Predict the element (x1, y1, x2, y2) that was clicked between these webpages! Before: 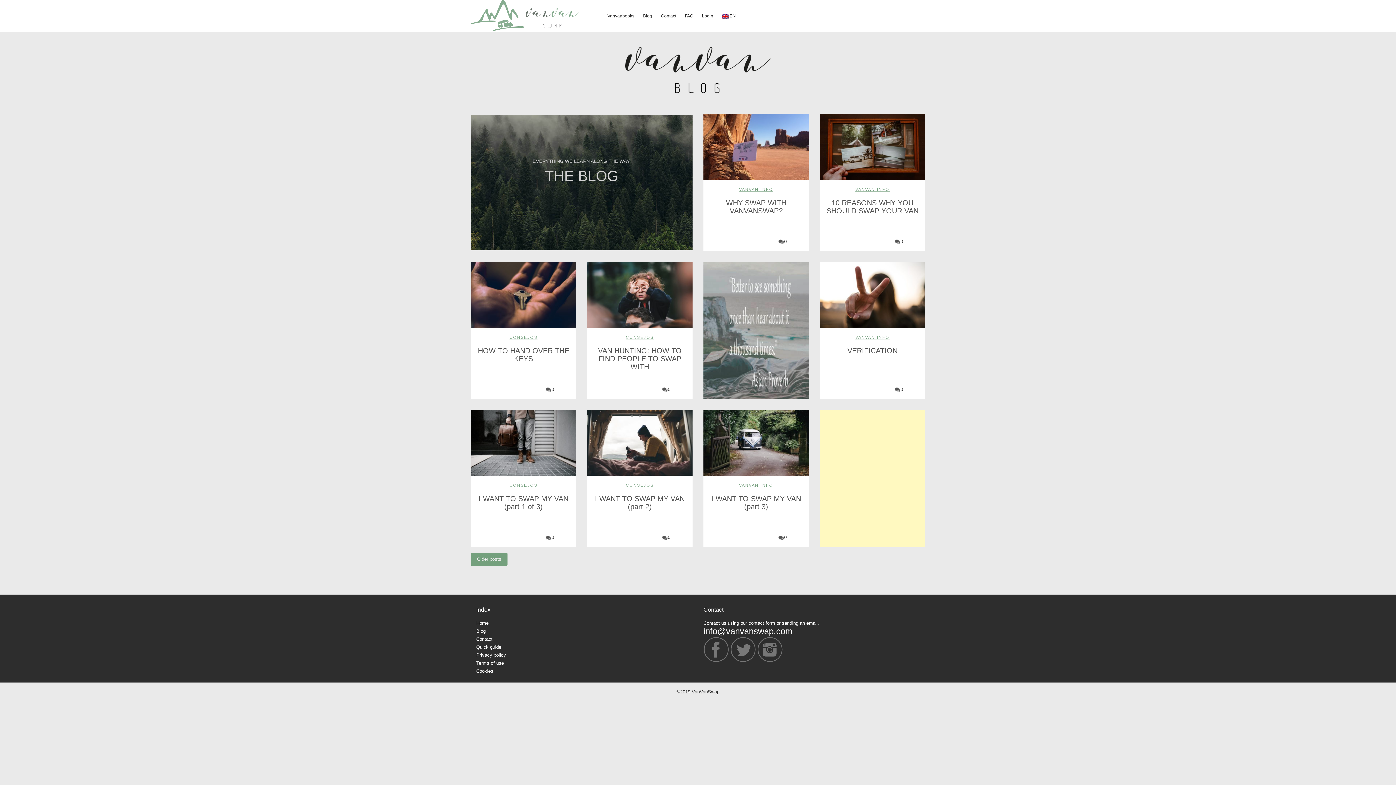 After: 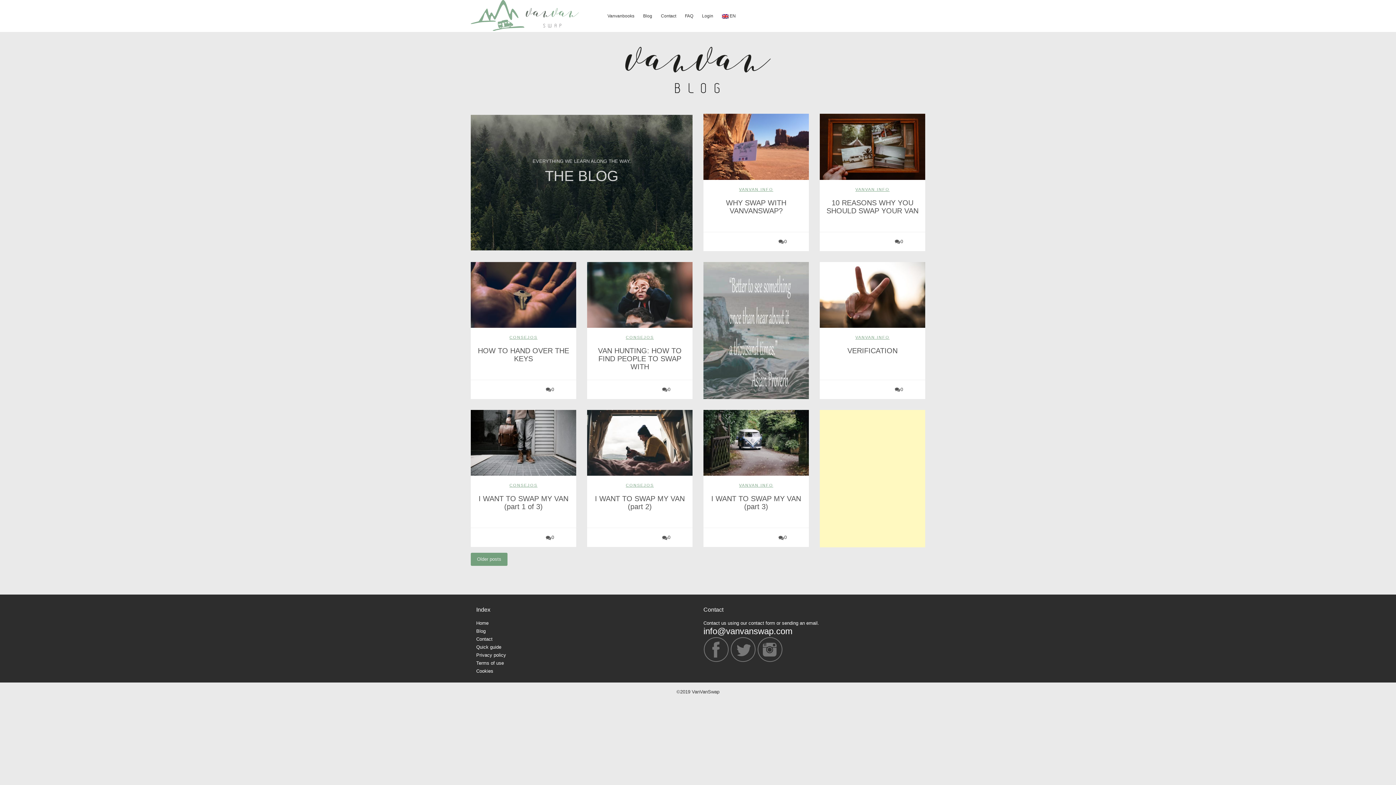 Action: bbox: (703, 626, 792, 636) label: info@vanvanswap.com